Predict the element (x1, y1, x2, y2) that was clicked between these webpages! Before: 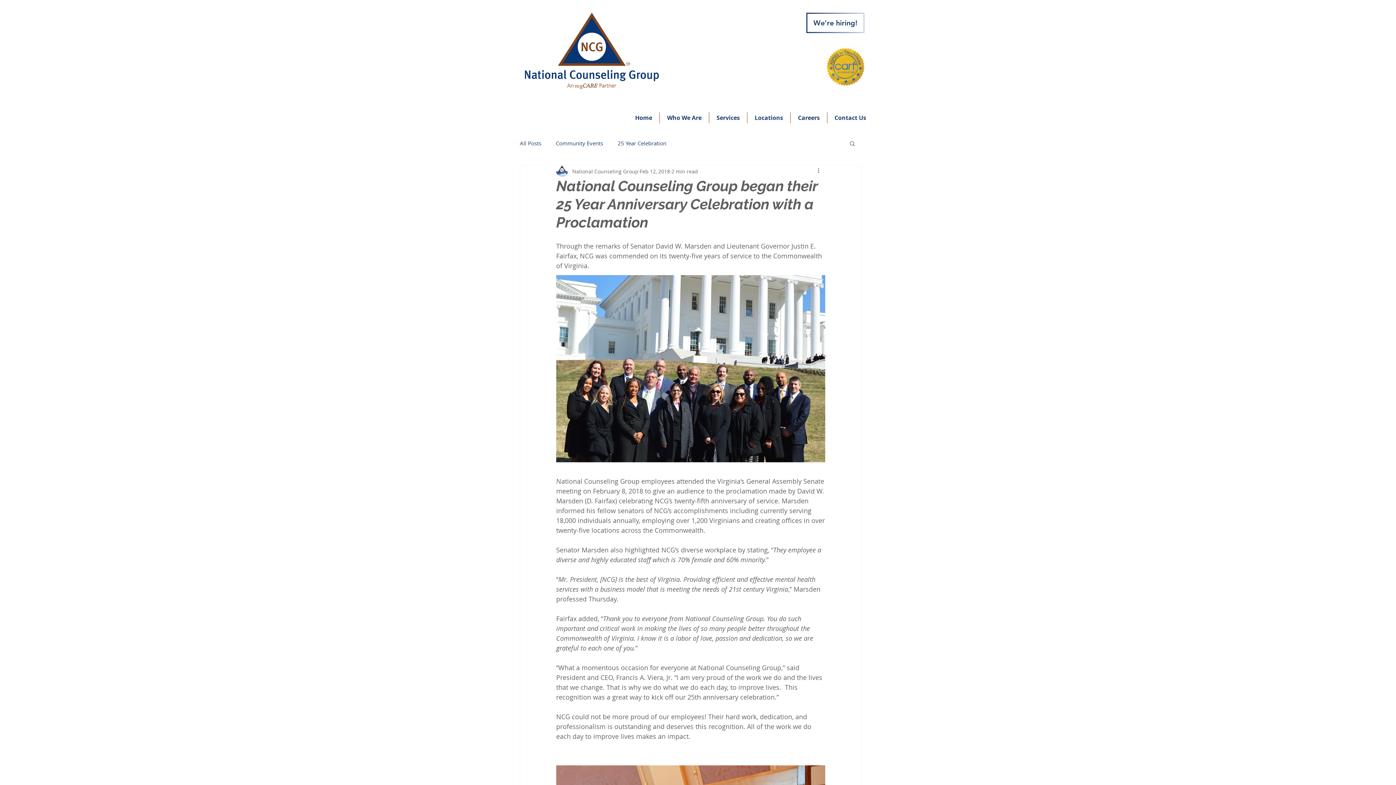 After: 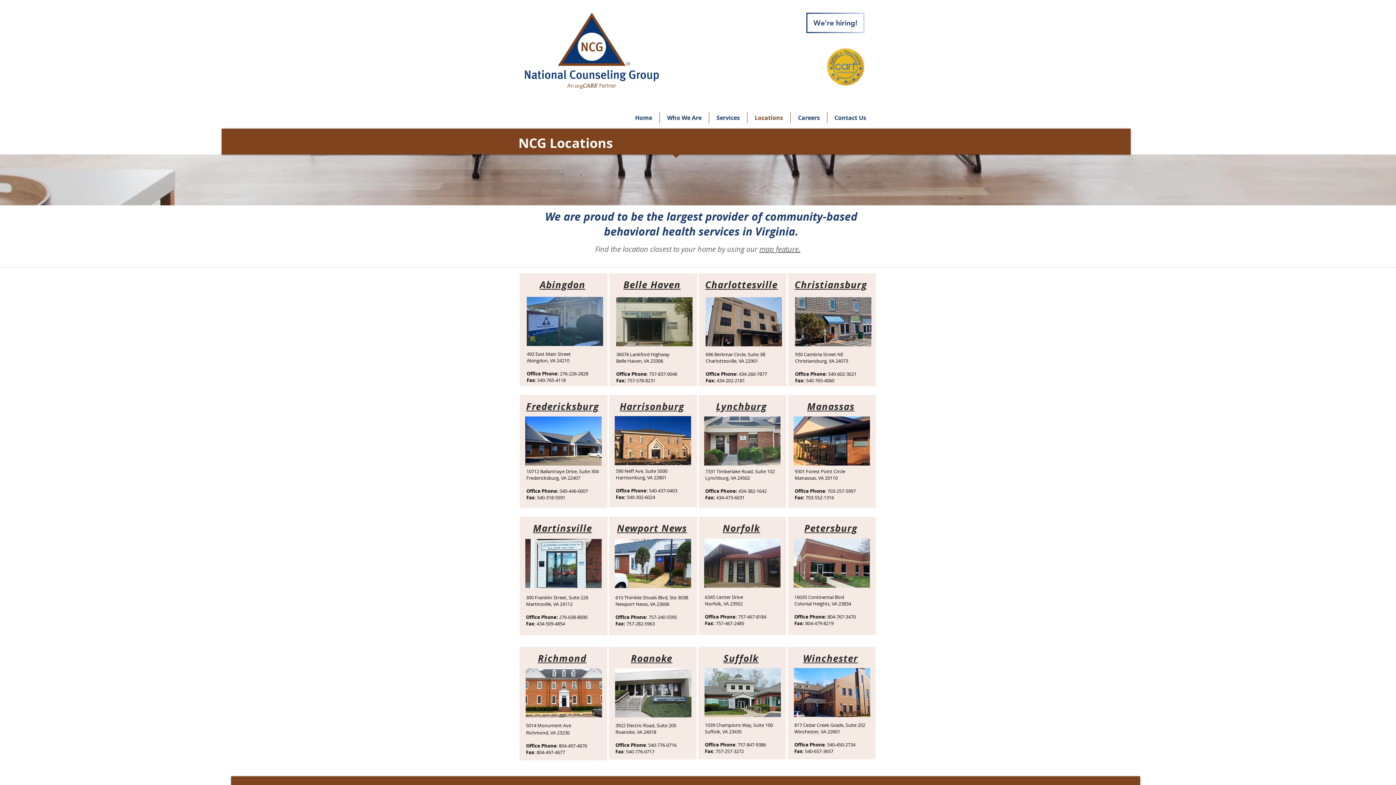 Action: label: Locations bbox: (747, 112, 790, 123)